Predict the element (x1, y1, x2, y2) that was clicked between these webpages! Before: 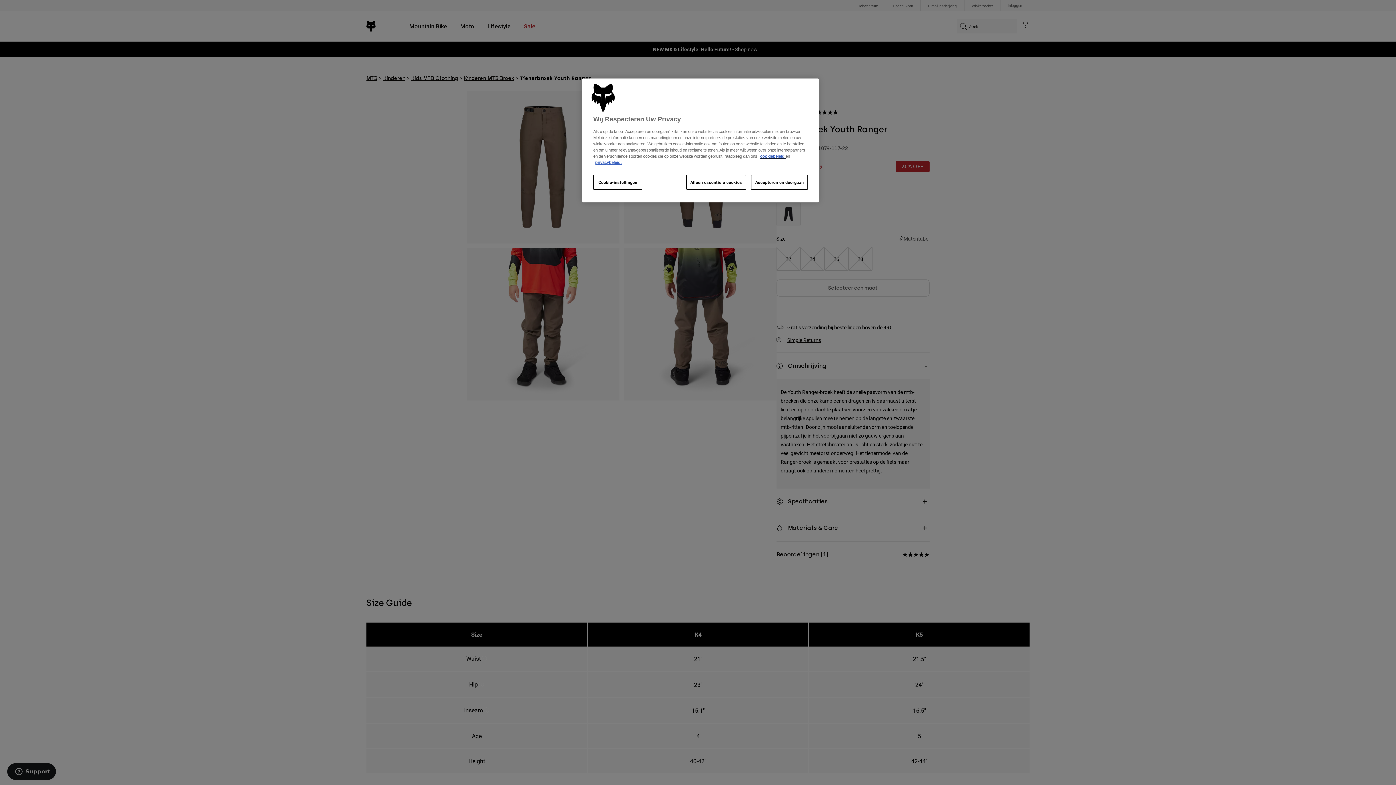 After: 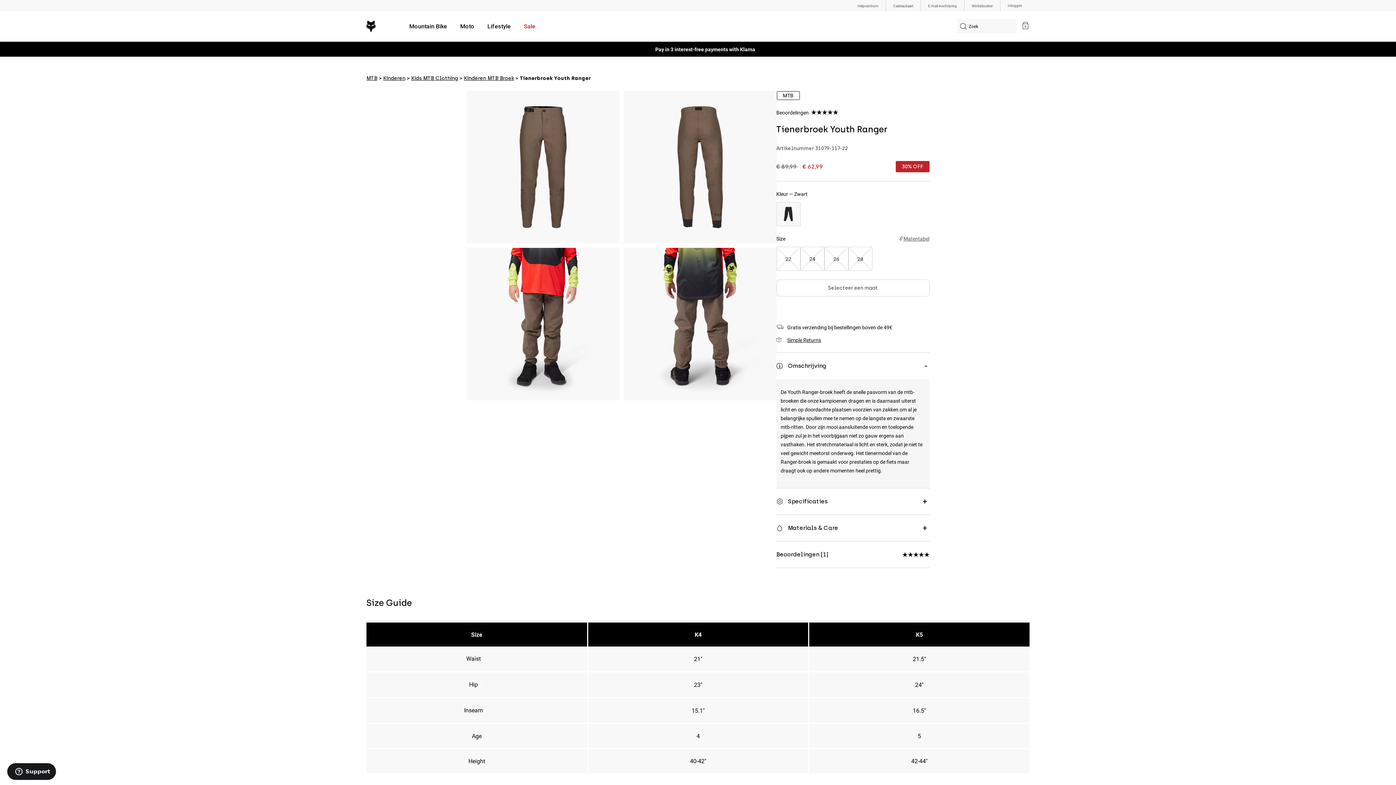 Action: bbox: (686, 175, 746, 189) label: Alleen essentiële cookies